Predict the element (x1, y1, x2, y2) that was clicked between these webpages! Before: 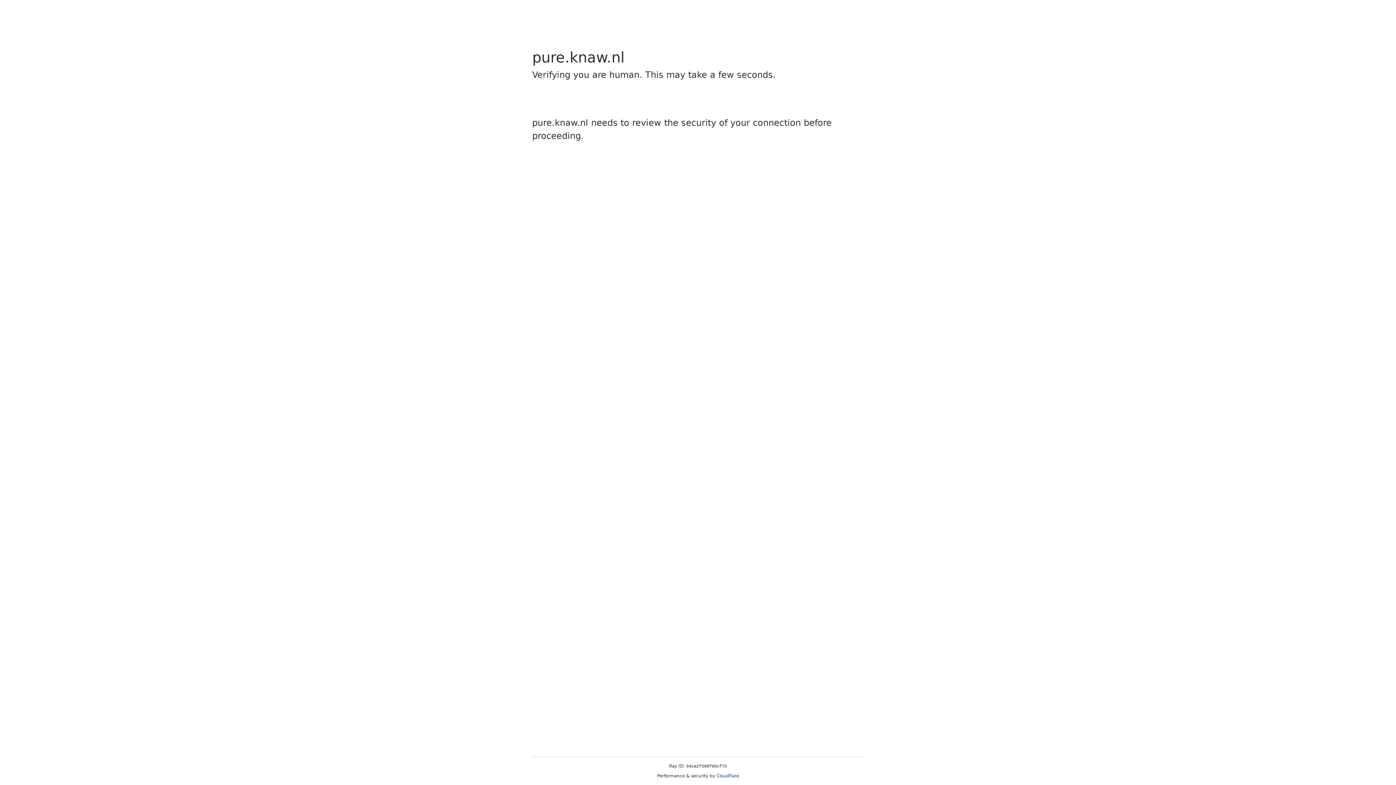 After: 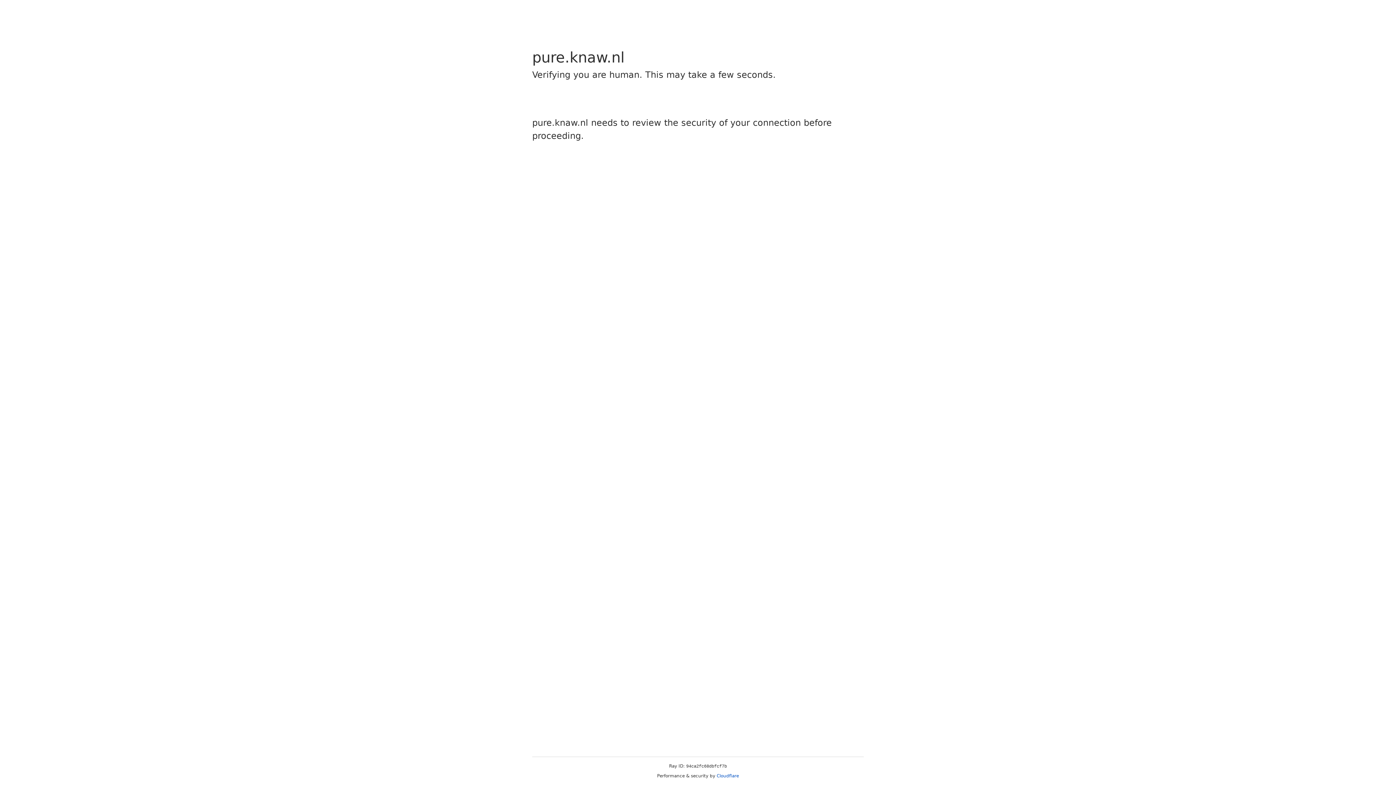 Action: bbox: (716, 773, 739, 778) label: Cloudflare